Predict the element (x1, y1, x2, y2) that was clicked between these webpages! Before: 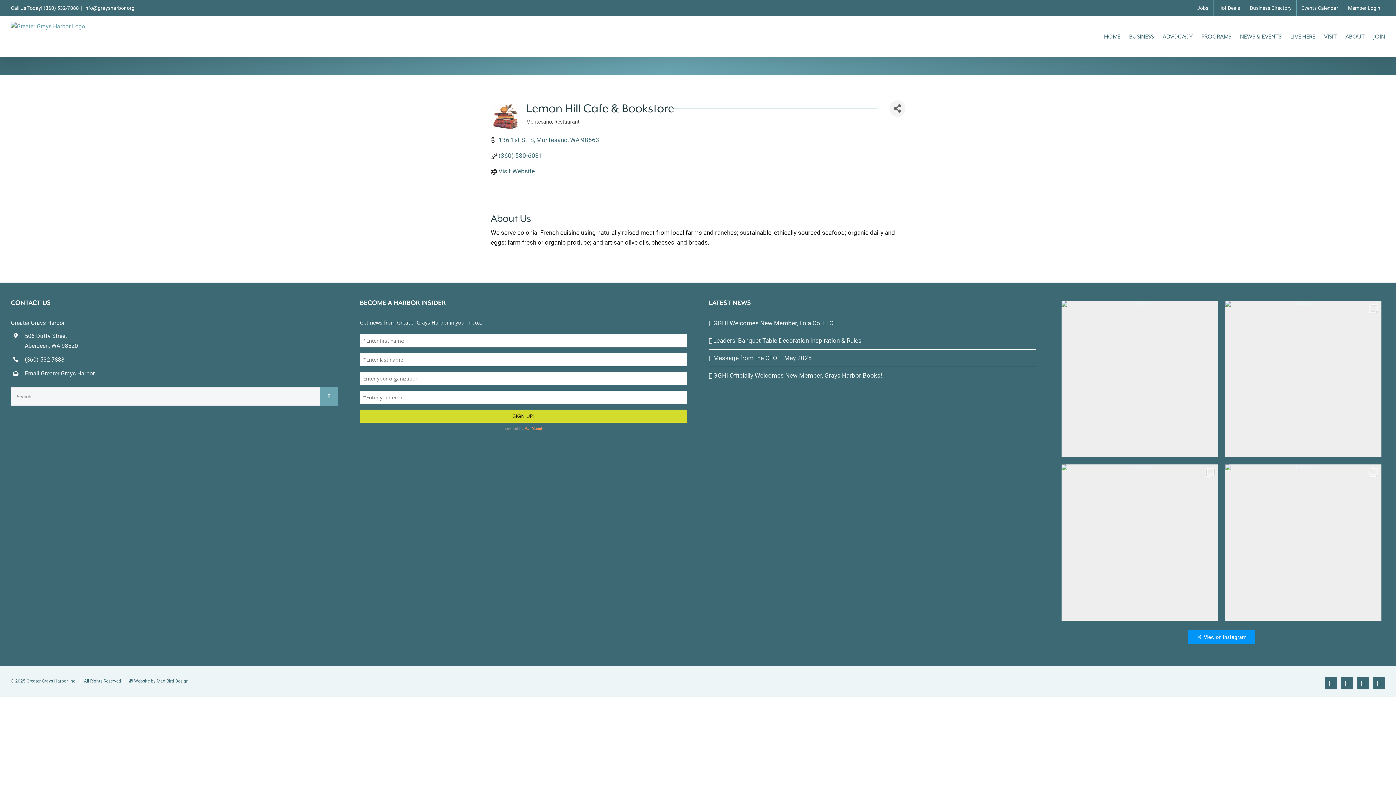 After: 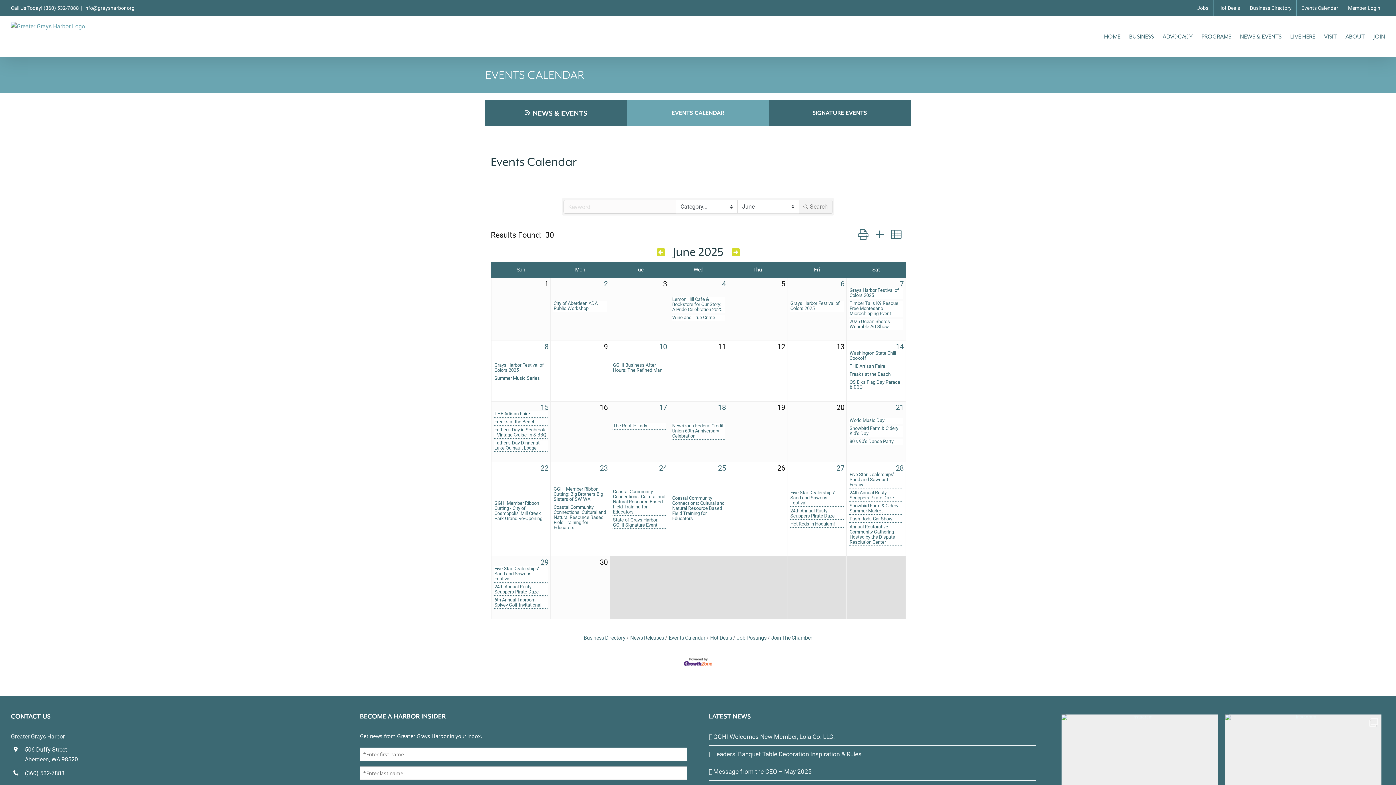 Action: bbox: (1297, 0, 1343, 16) label: Events Calendar